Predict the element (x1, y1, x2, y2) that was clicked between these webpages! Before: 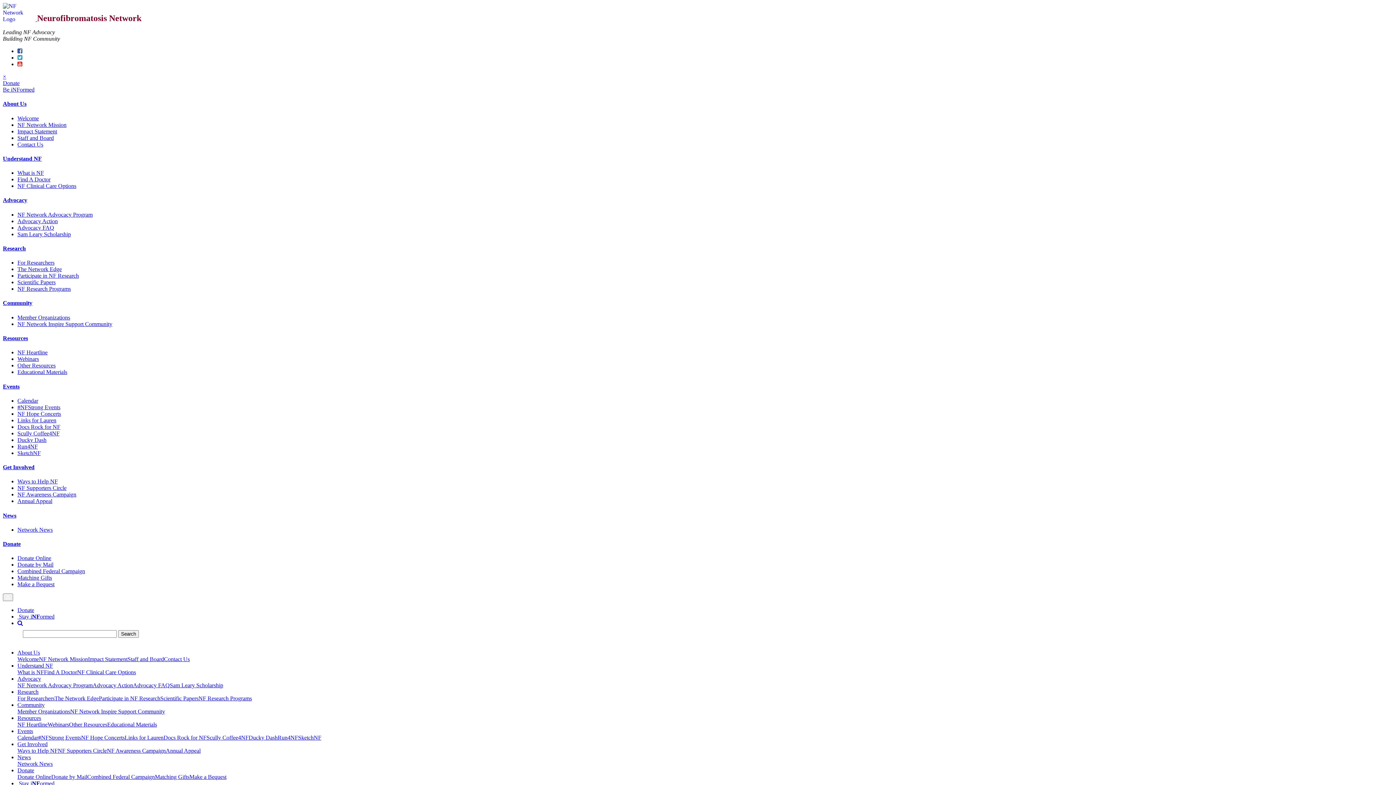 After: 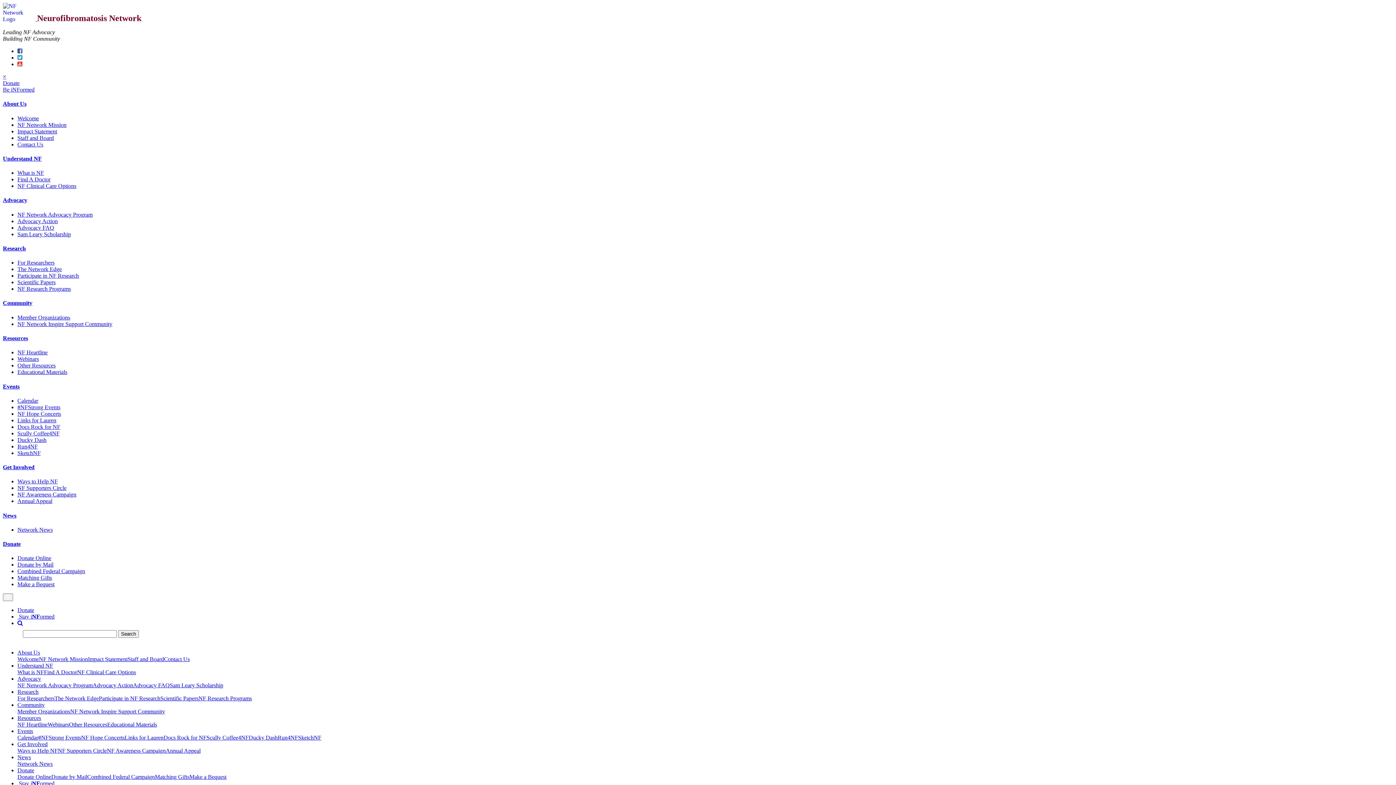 Action: bbox: (248, 735, 277, 741) label: Ducky Dash